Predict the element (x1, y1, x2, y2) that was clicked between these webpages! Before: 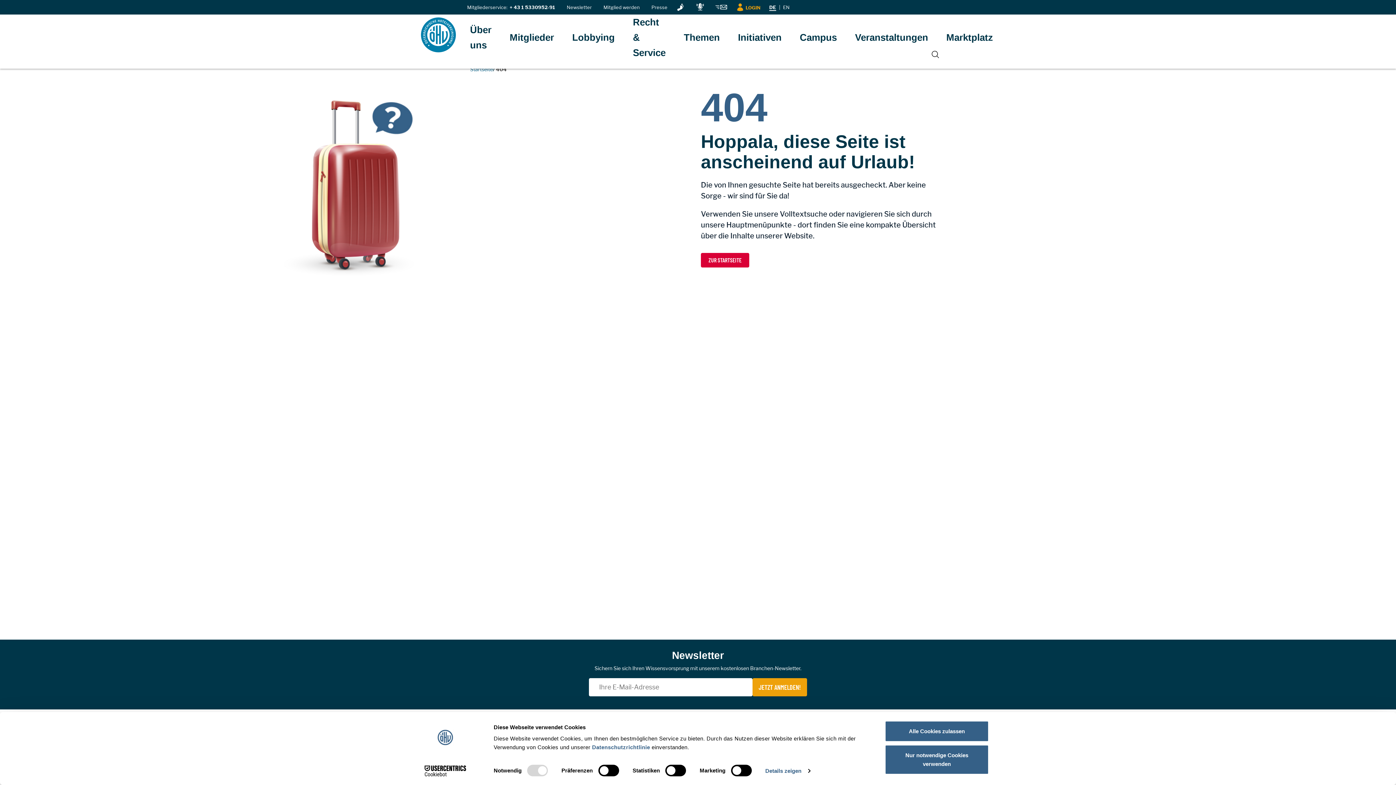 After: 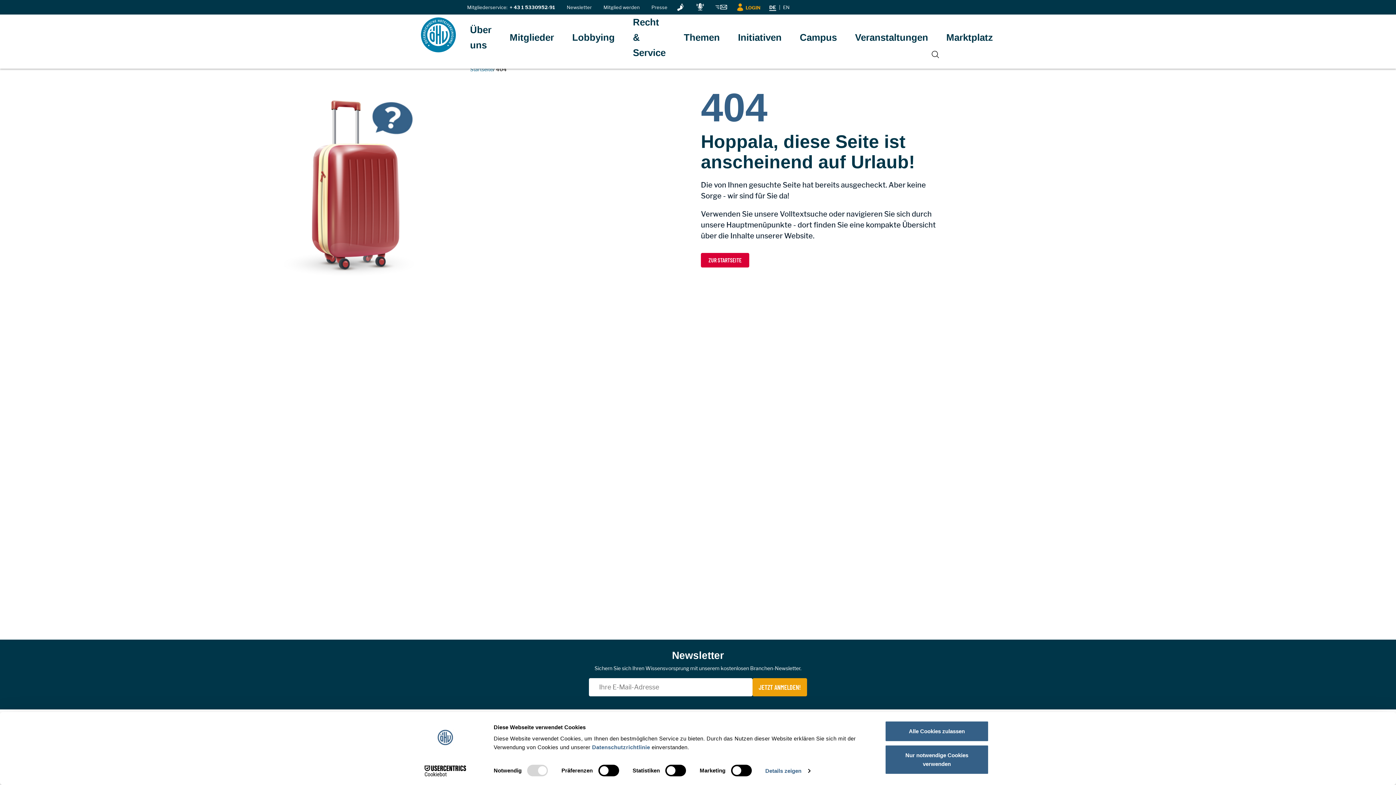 Action: bbox: (413, 765, 477, 776) label: Cookiebot - opens in a new window